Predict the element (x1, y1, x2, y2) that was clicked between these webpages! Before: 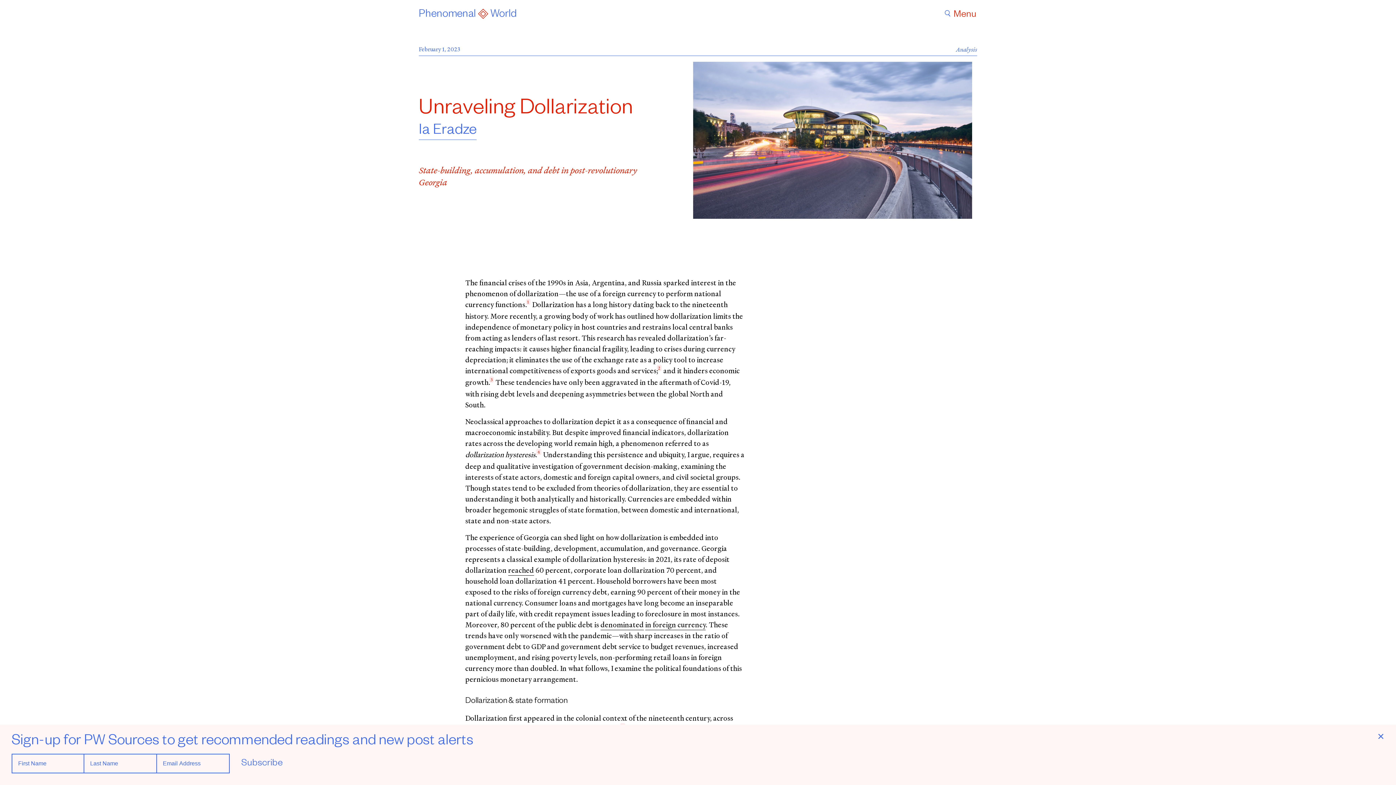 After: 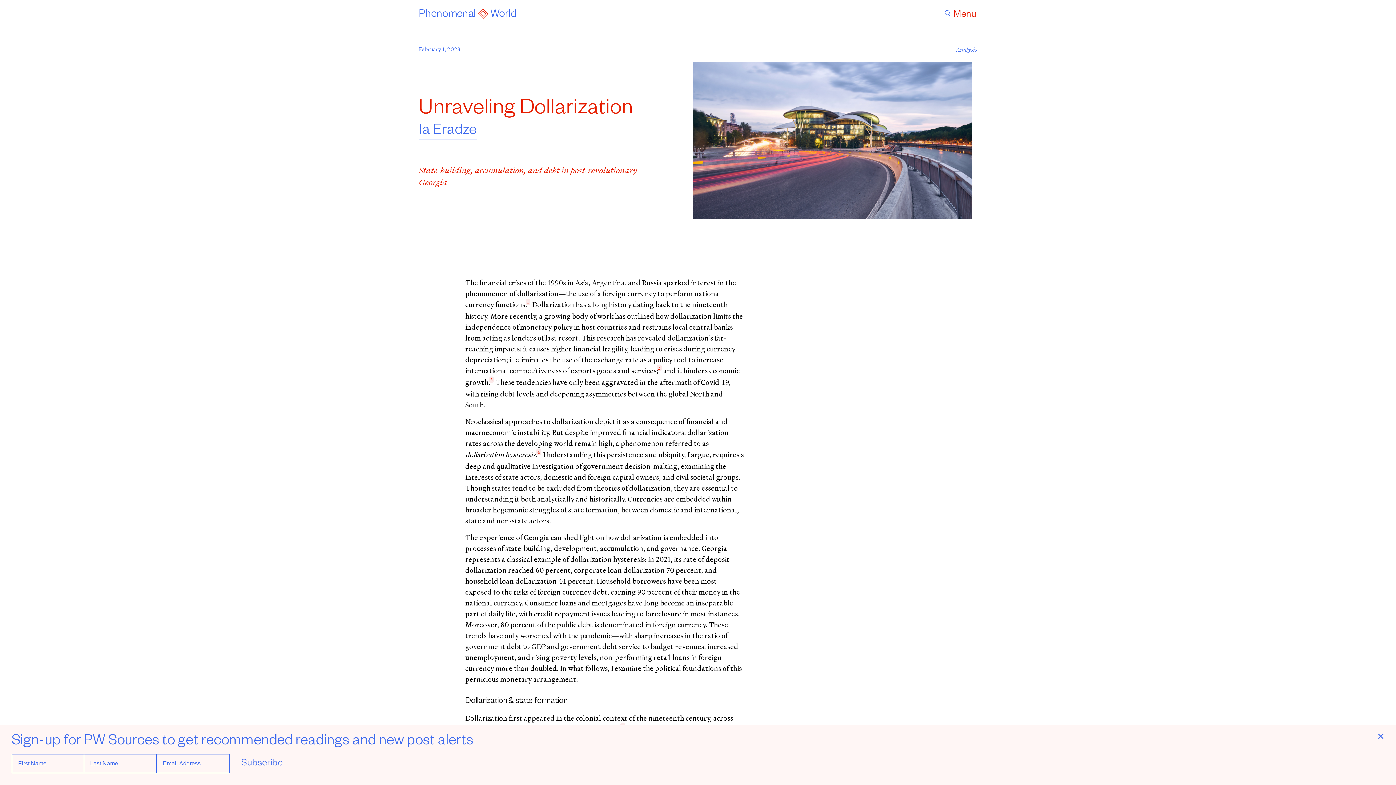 Action: label: reached bbox: (508, 565, 534, 575)